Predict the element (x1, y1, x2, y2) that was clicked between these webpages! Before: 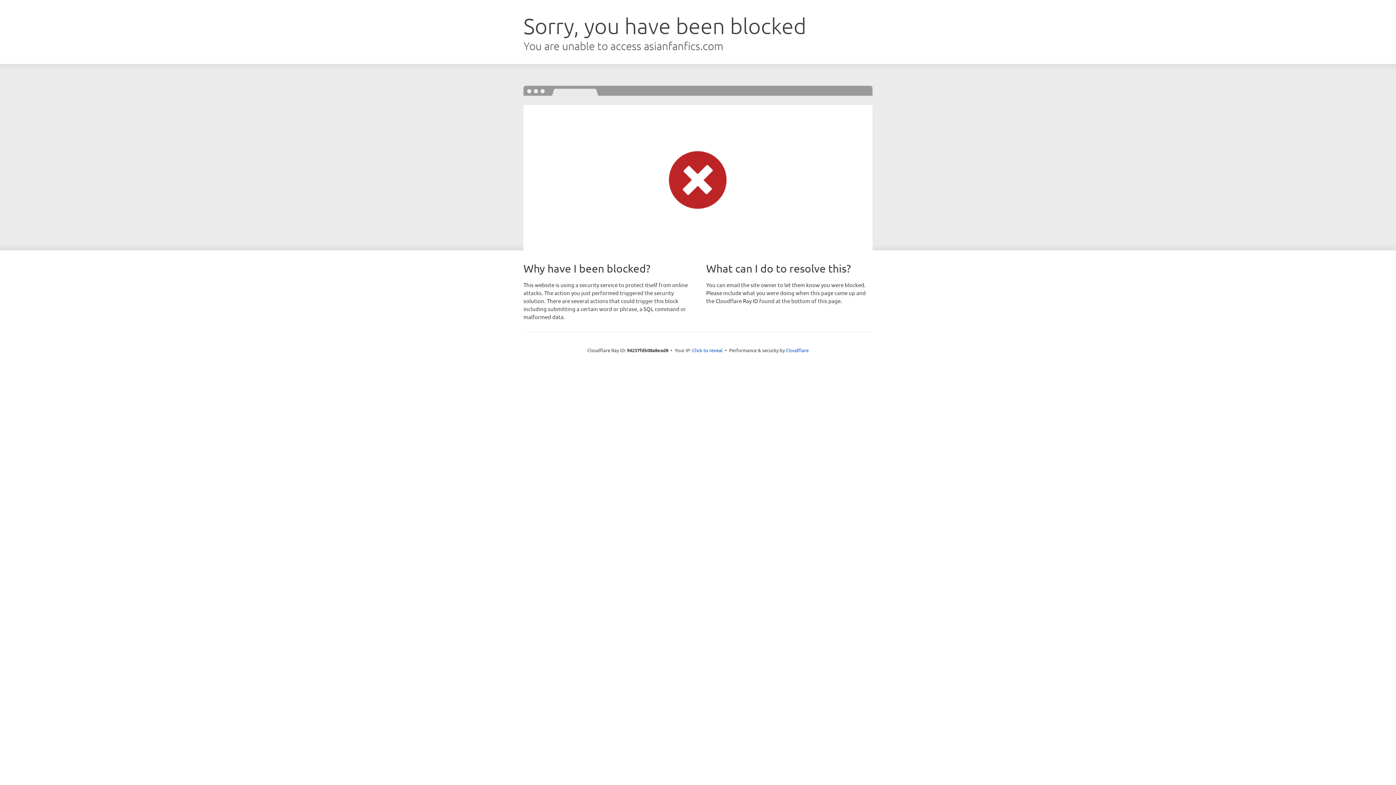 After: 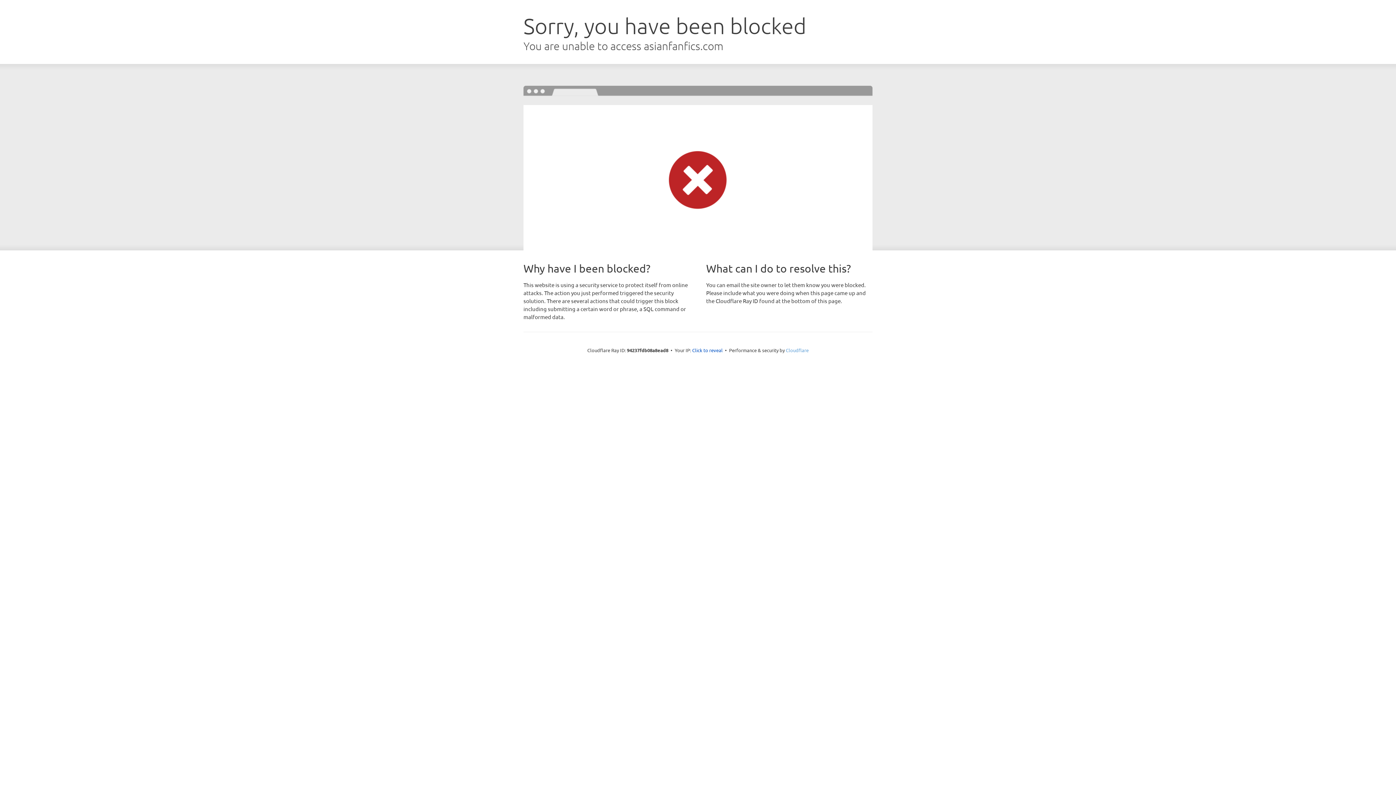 Action: label: Cloudflare bbox: (786, 347, 808, 353)